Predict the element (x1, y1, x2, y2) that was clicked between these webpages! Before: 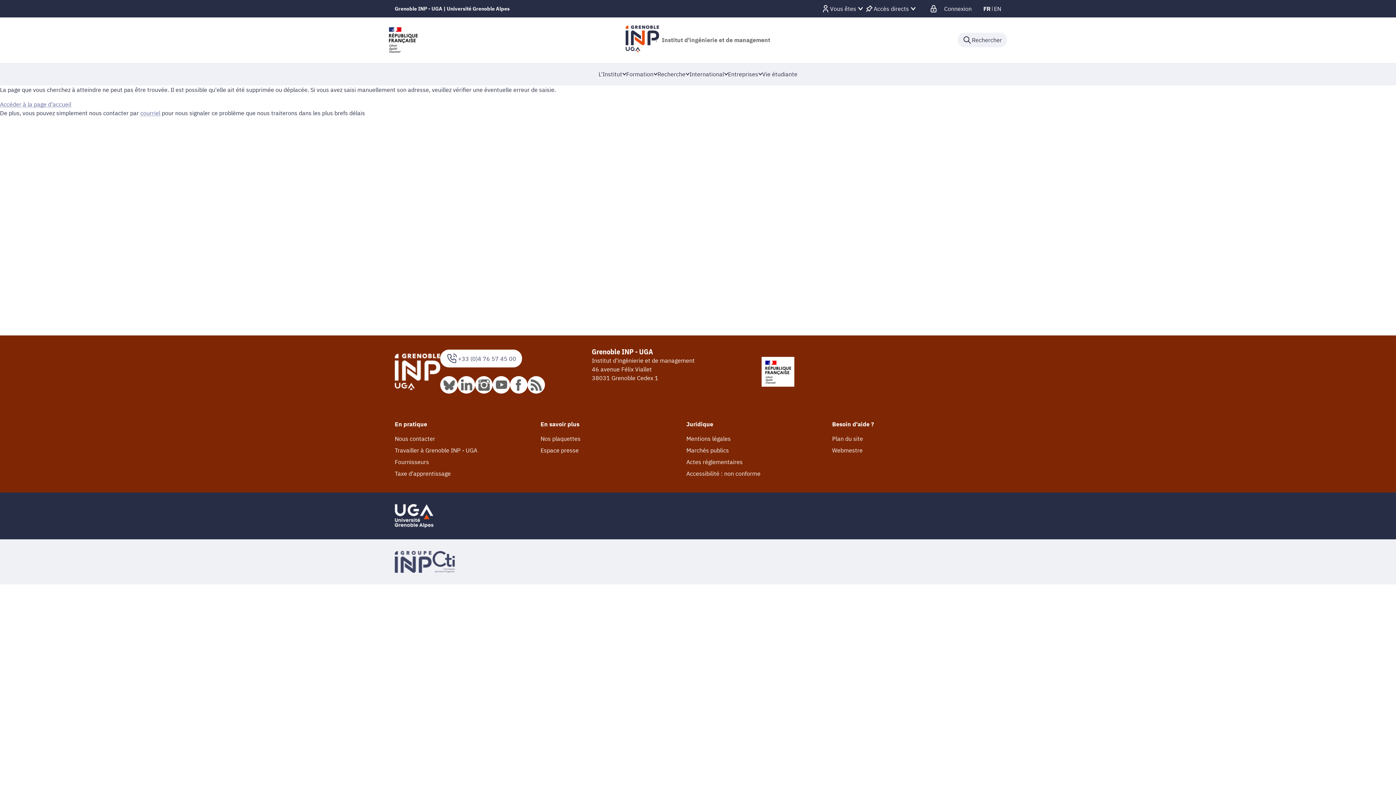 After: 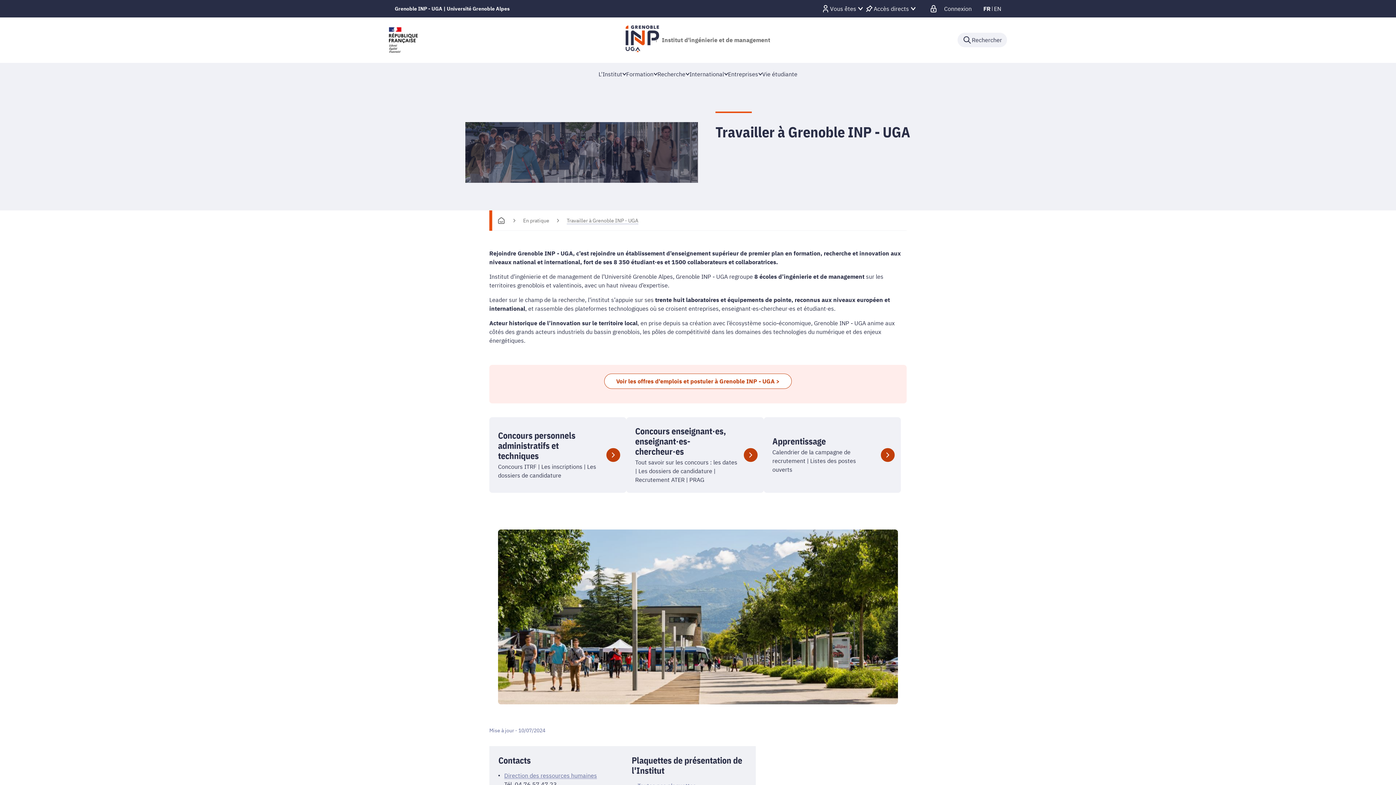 Action: bbox: (394, 446, 477, 454) label: Travailler à Grenoble INP - UGA